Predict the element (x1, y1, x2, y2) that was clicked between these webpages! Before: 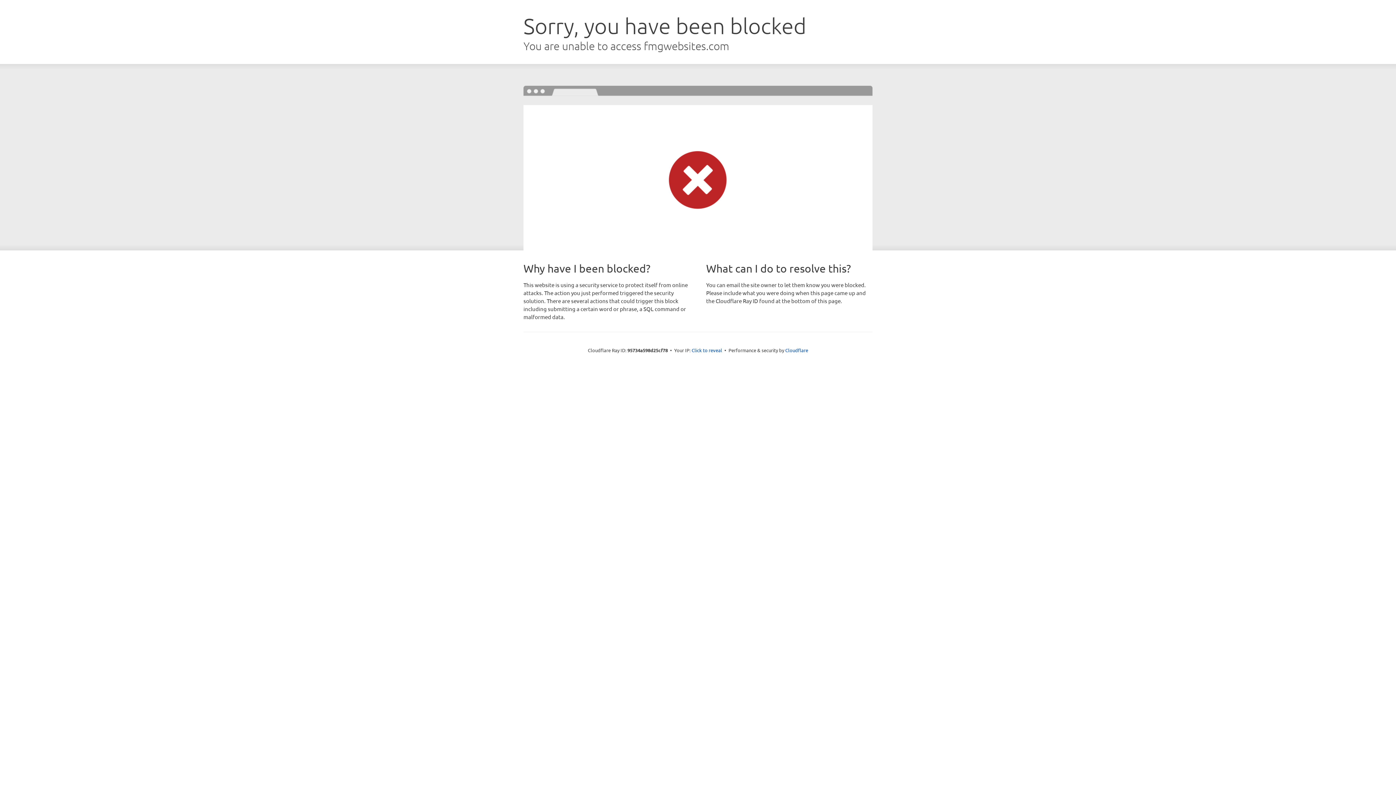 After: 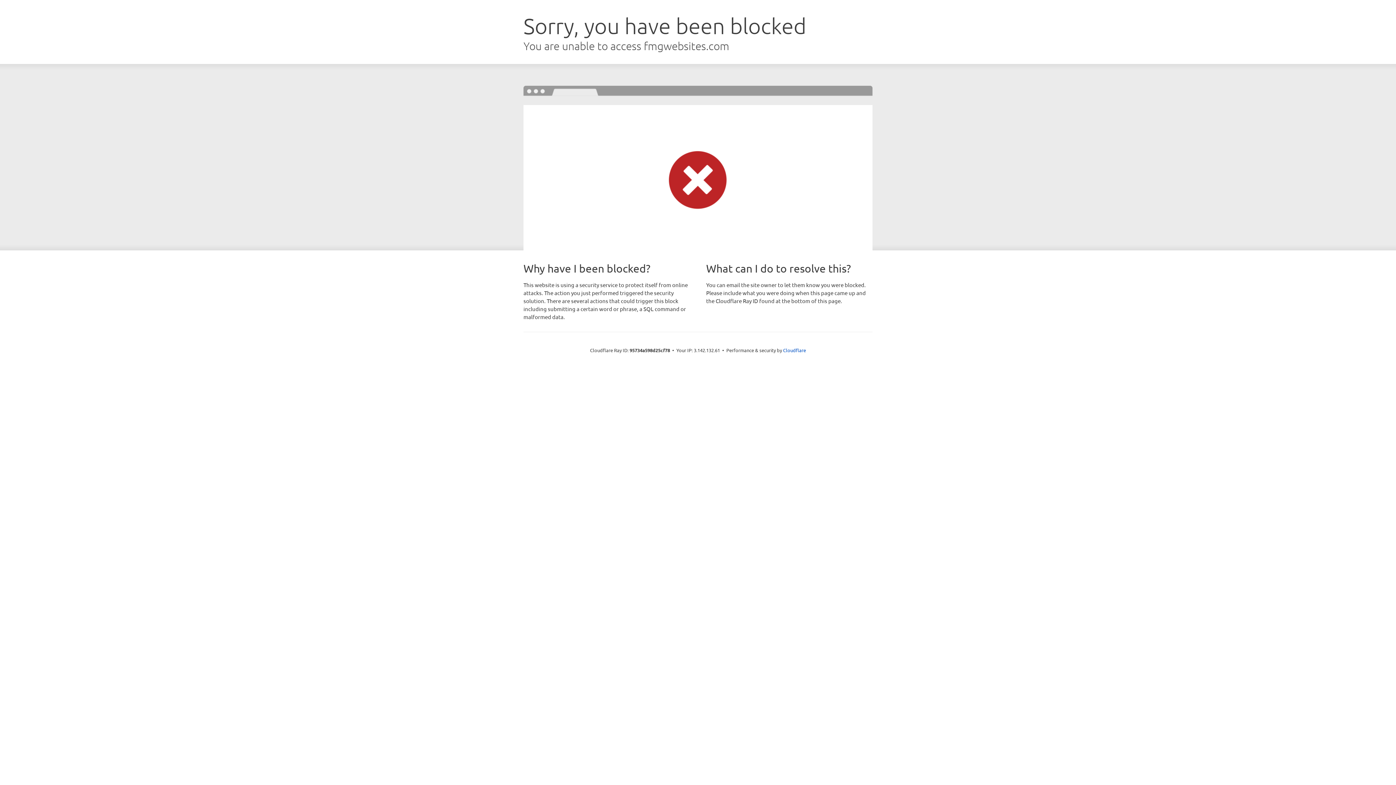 Action: bbox: (691, 346, 722, 353) label: Click to reveal